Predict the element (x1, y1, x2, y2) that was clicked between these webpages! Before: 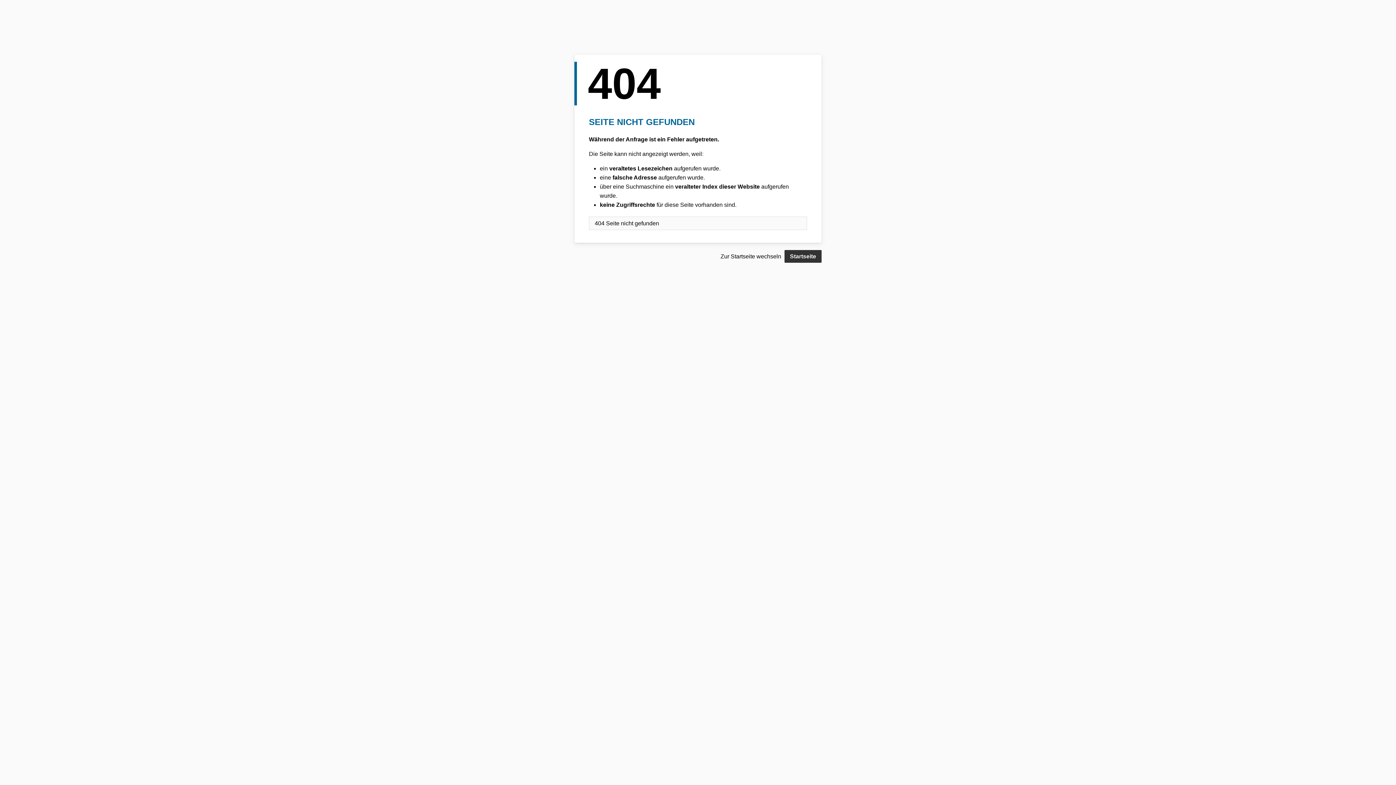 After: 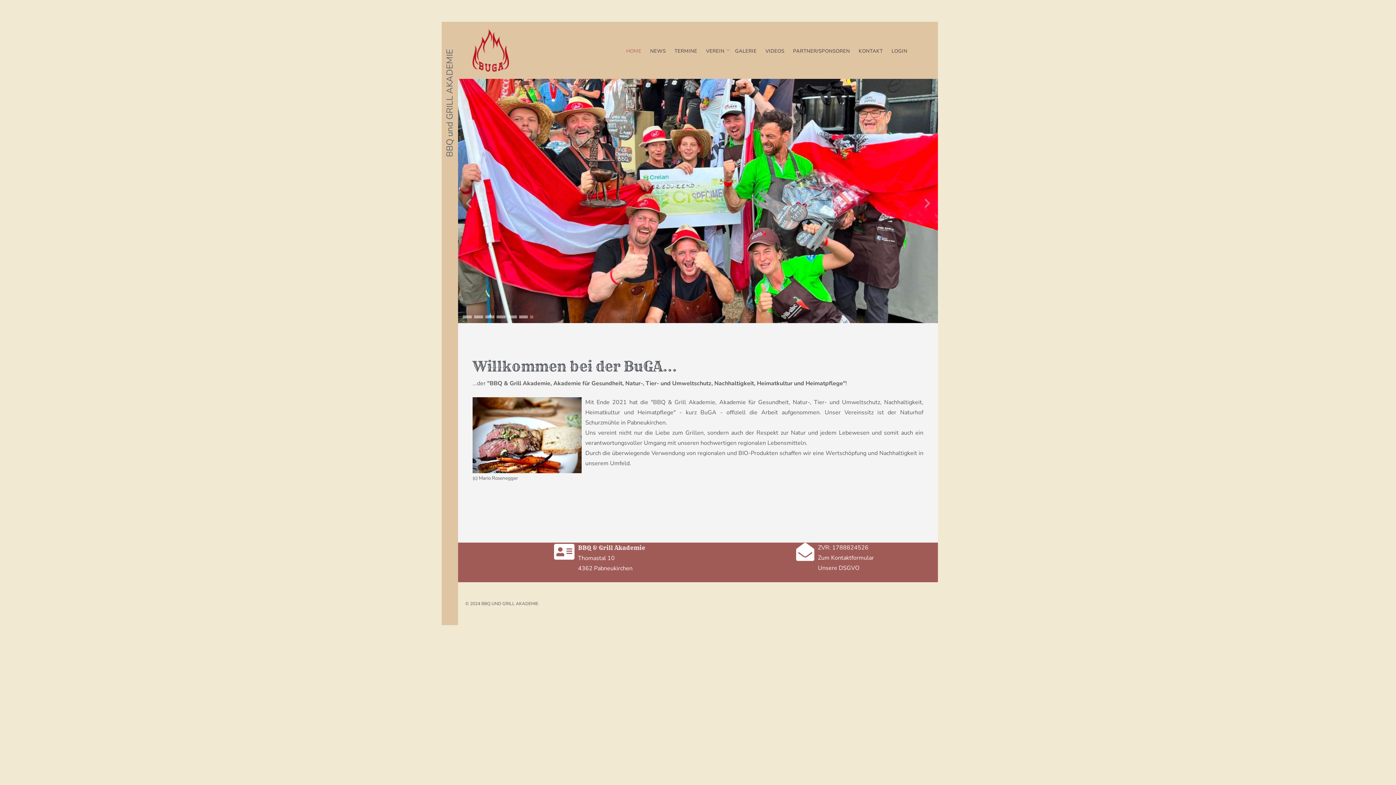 Action: bbox: (784, 250, 821, 262) label: Startseite